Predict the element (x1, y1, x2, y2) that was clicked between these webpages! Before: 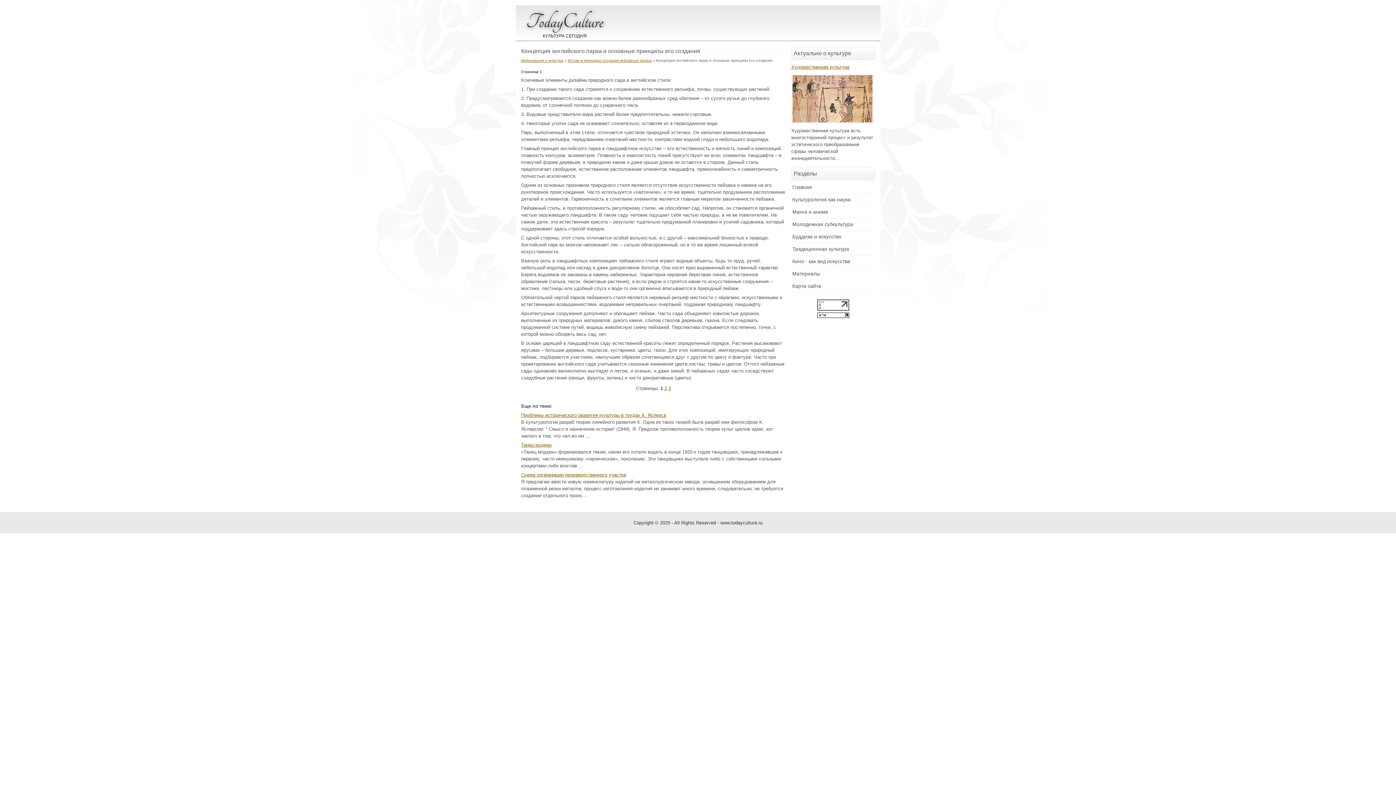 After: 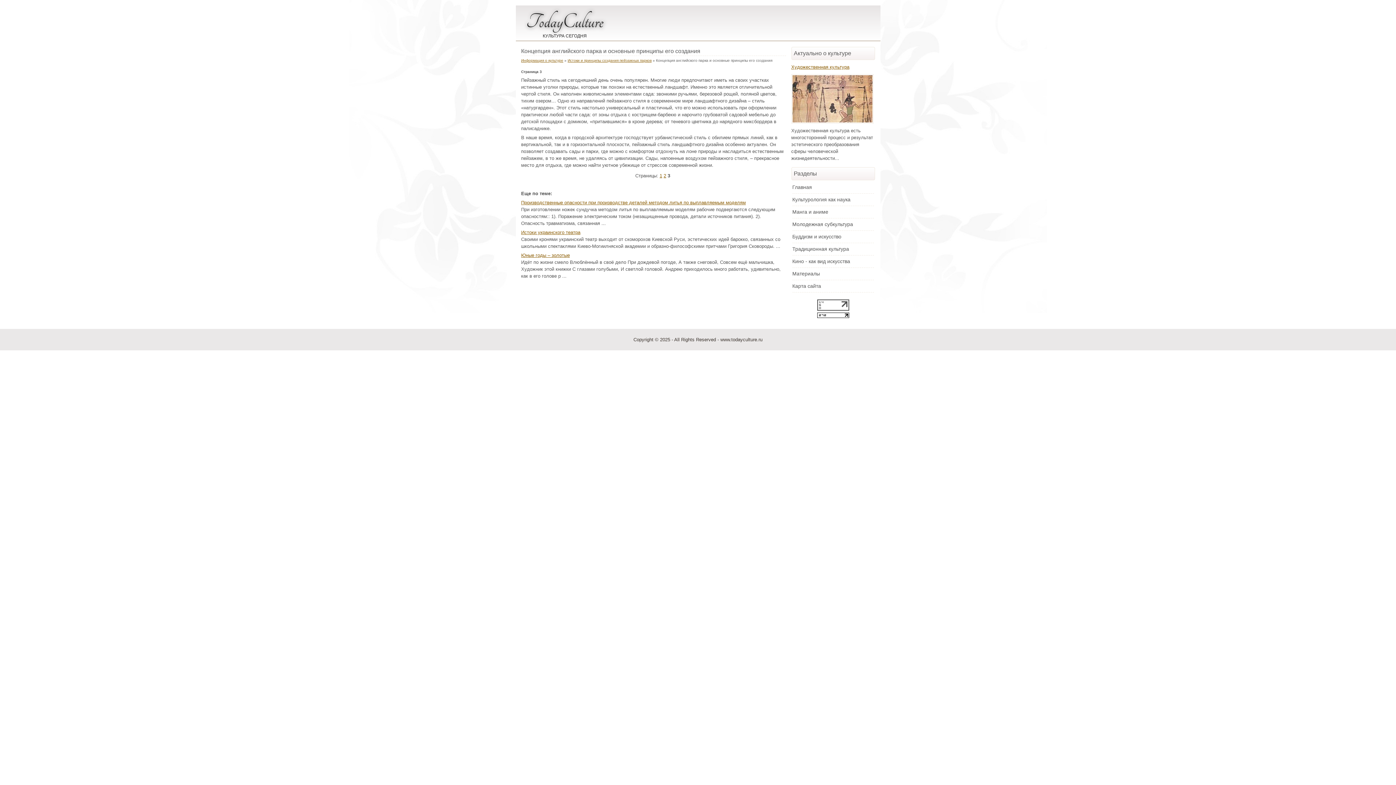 Action: bbox: (668, 385, 671, 391) label: 3